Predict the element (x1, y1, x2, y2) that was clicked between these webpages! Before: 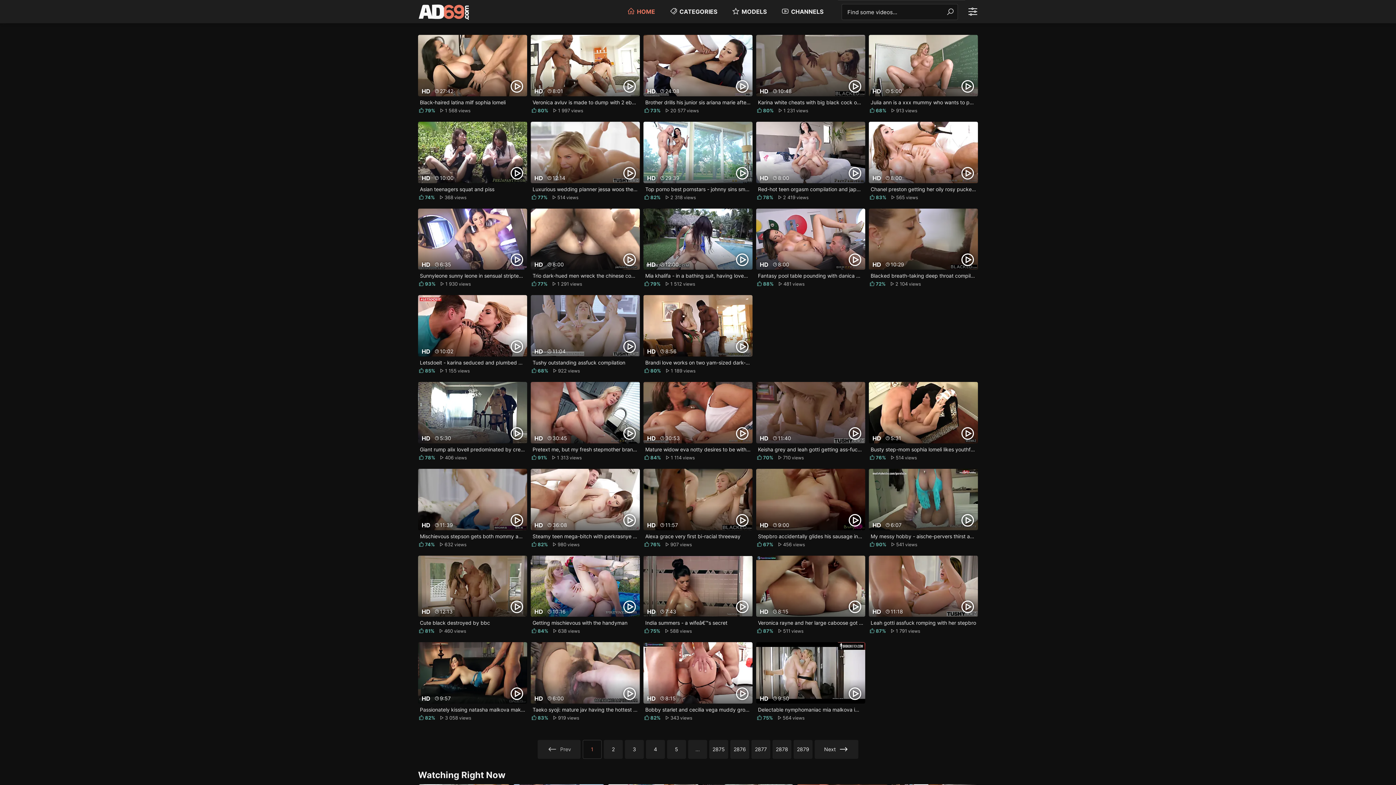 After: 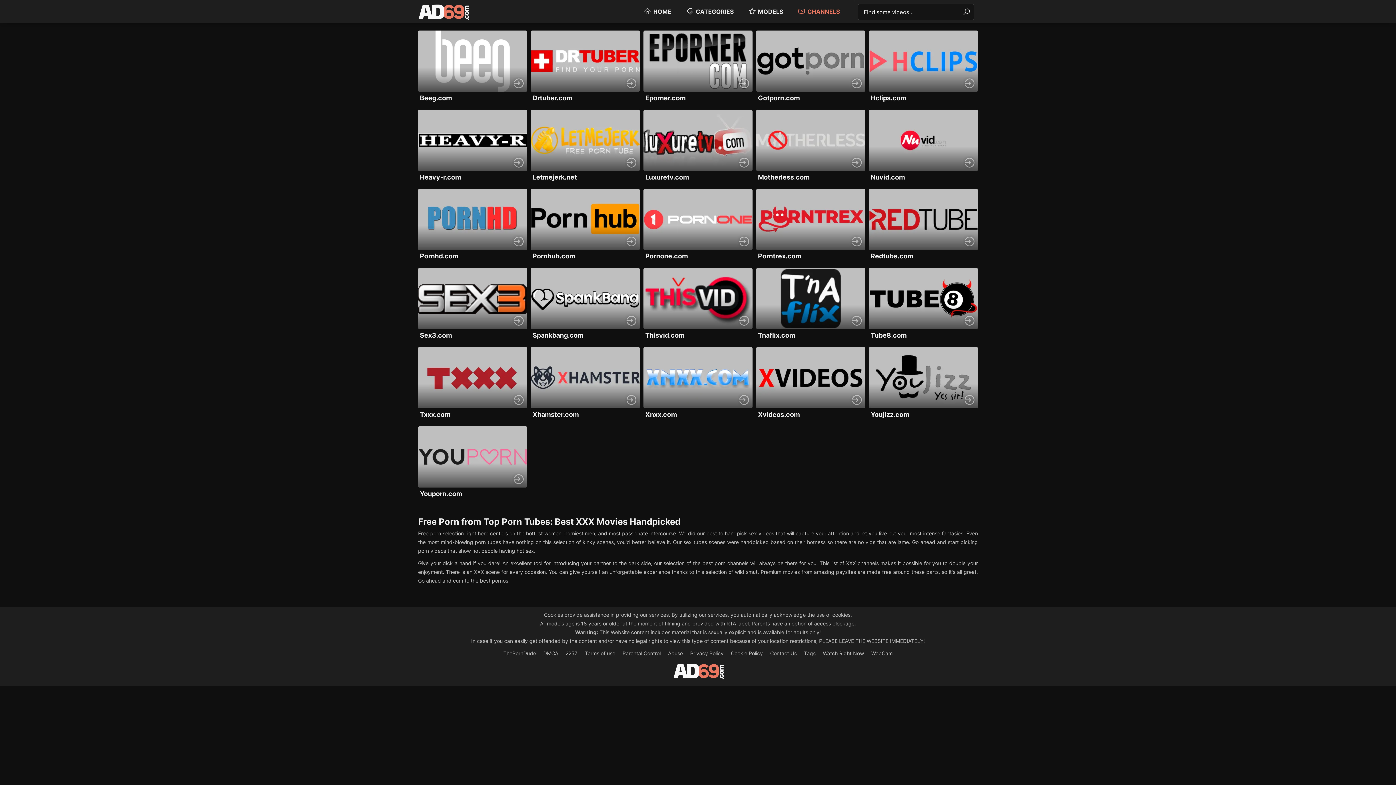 Action: bbox: (781, 5, 823, 17) label: CHANNELS